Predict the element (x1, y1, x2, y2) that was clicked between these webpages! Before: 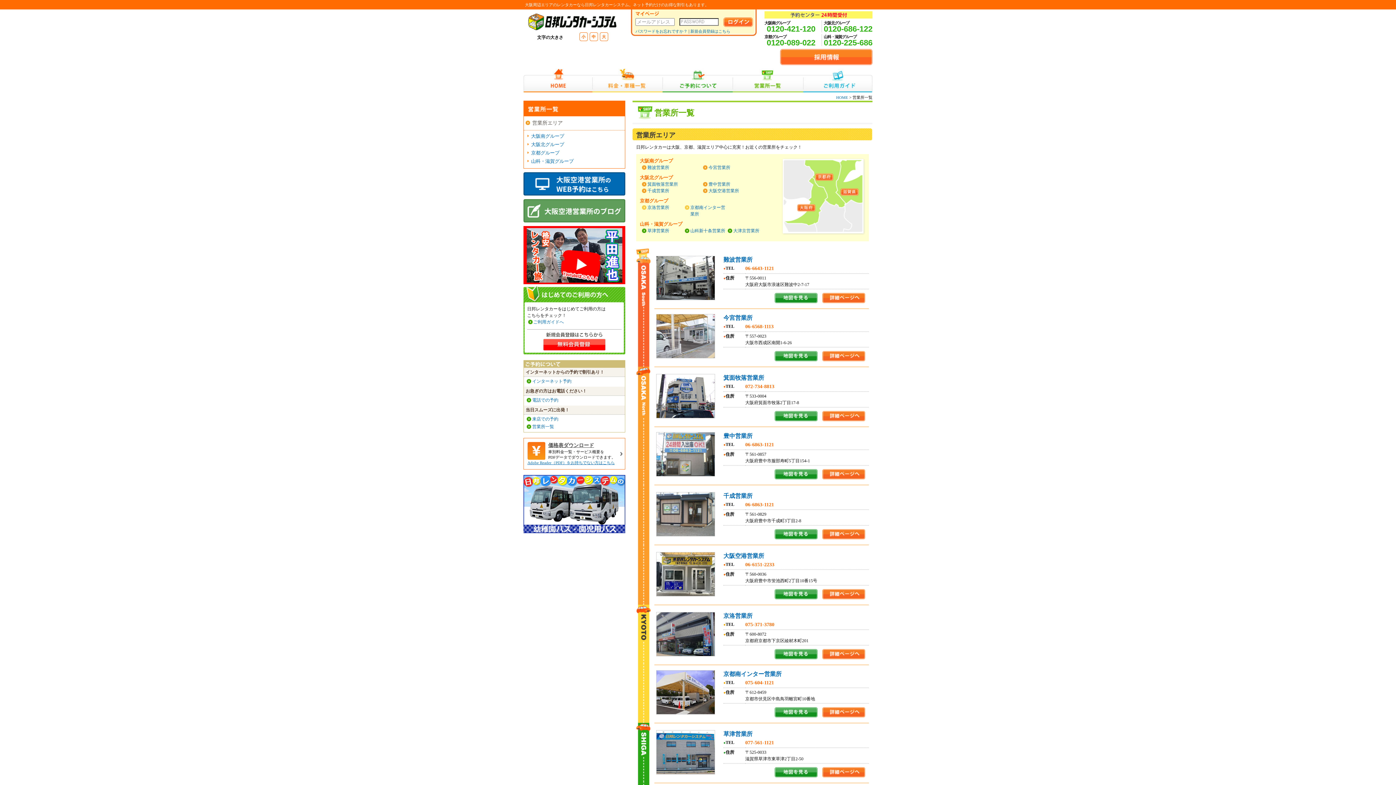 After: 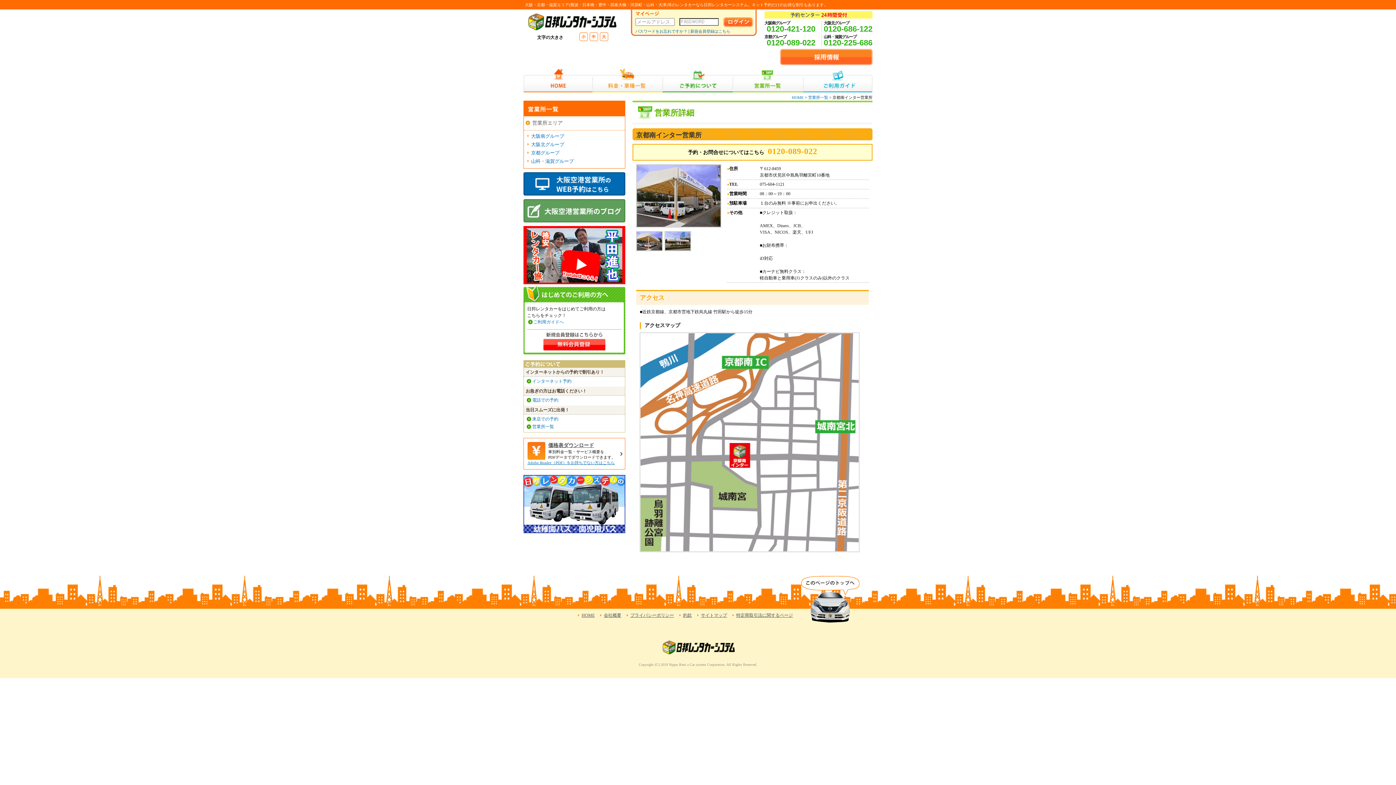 Action: bbox: (822, 713, 865, 718)